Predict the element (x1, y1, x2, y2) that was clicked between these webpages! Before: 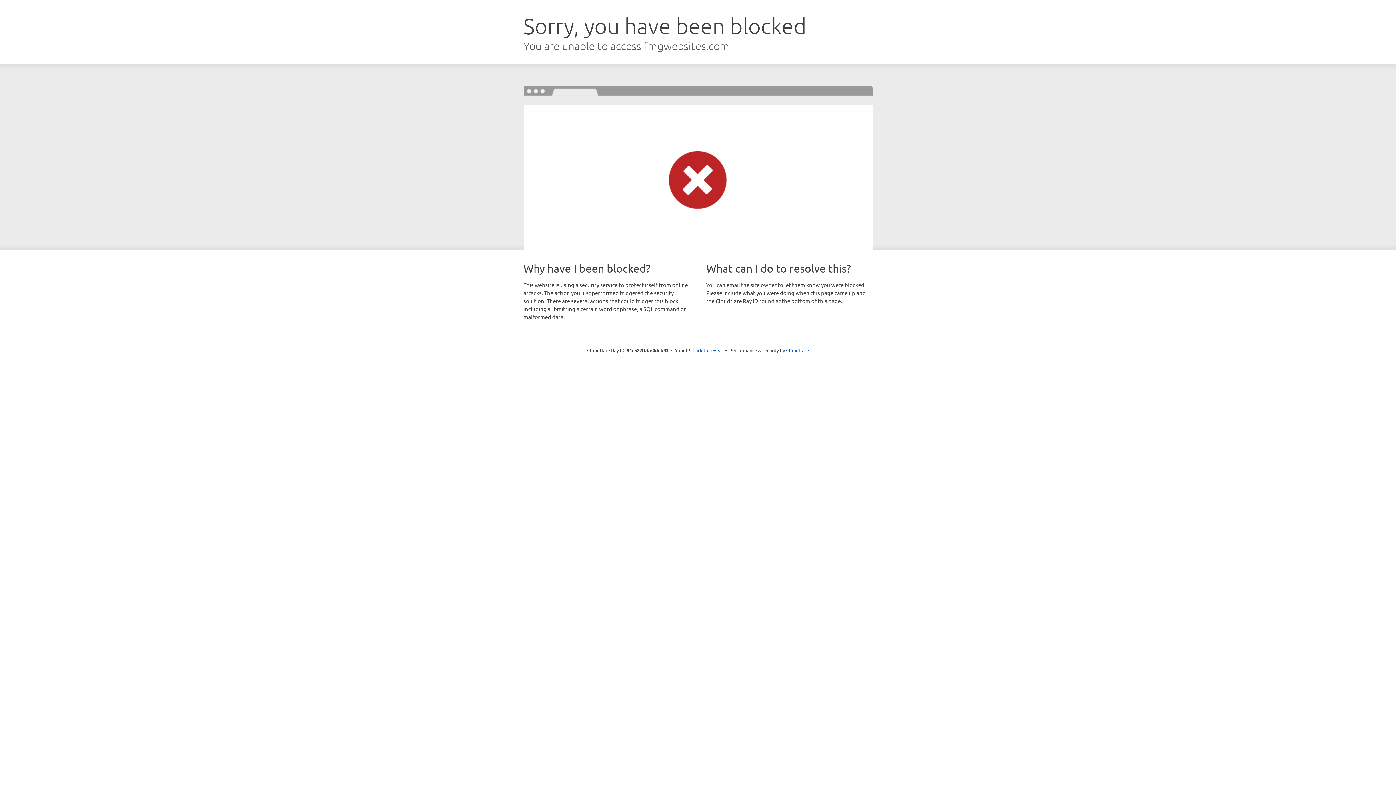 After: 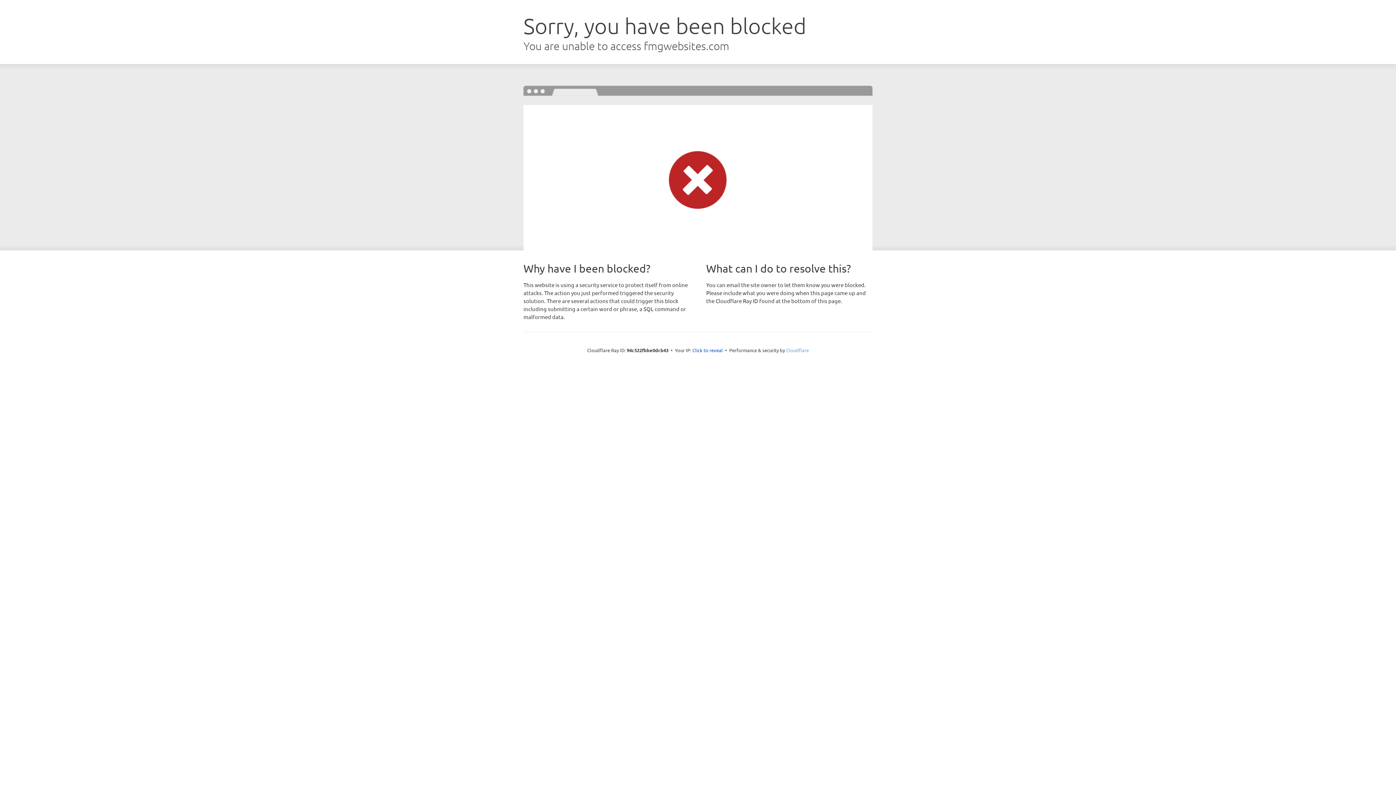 Action: bbox: (786, 347, 809, 353) label: Cloudflare